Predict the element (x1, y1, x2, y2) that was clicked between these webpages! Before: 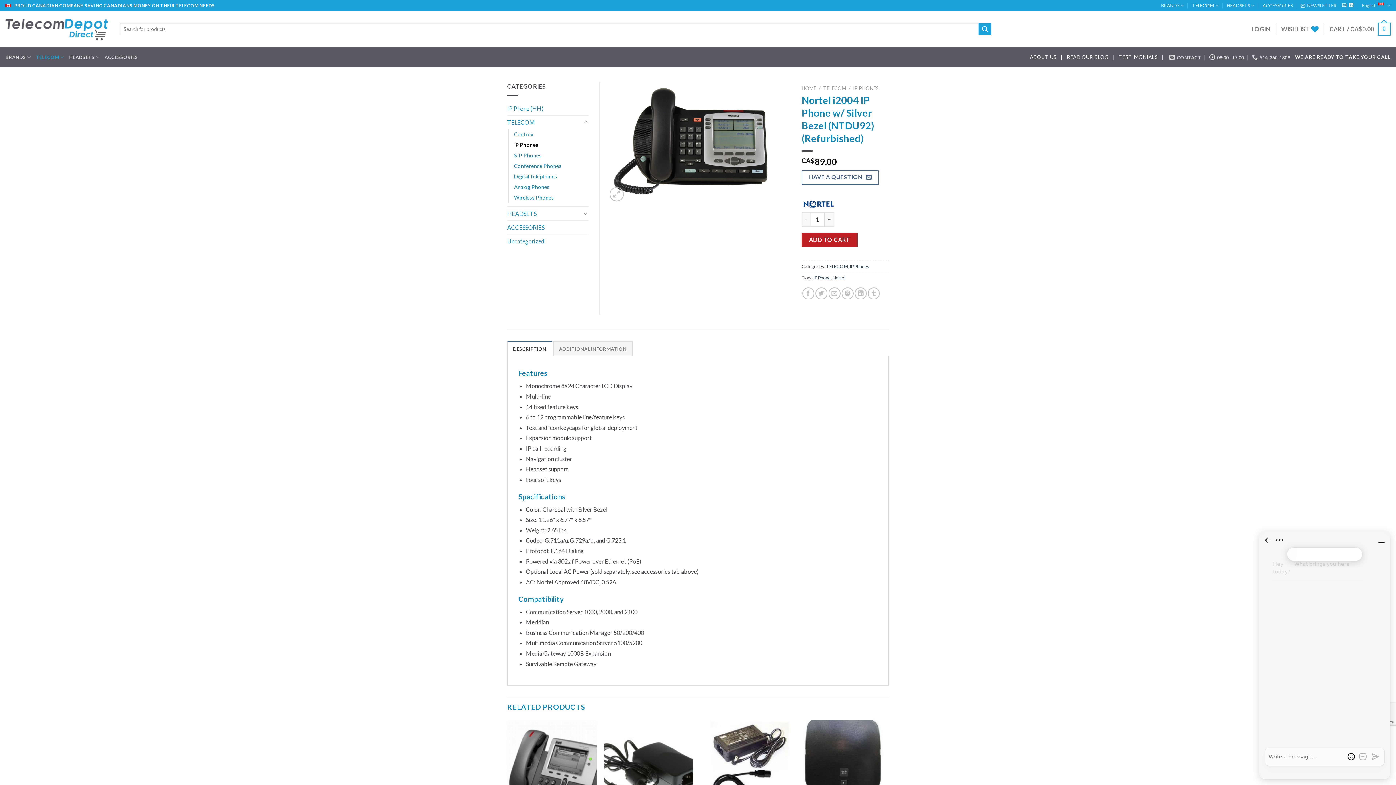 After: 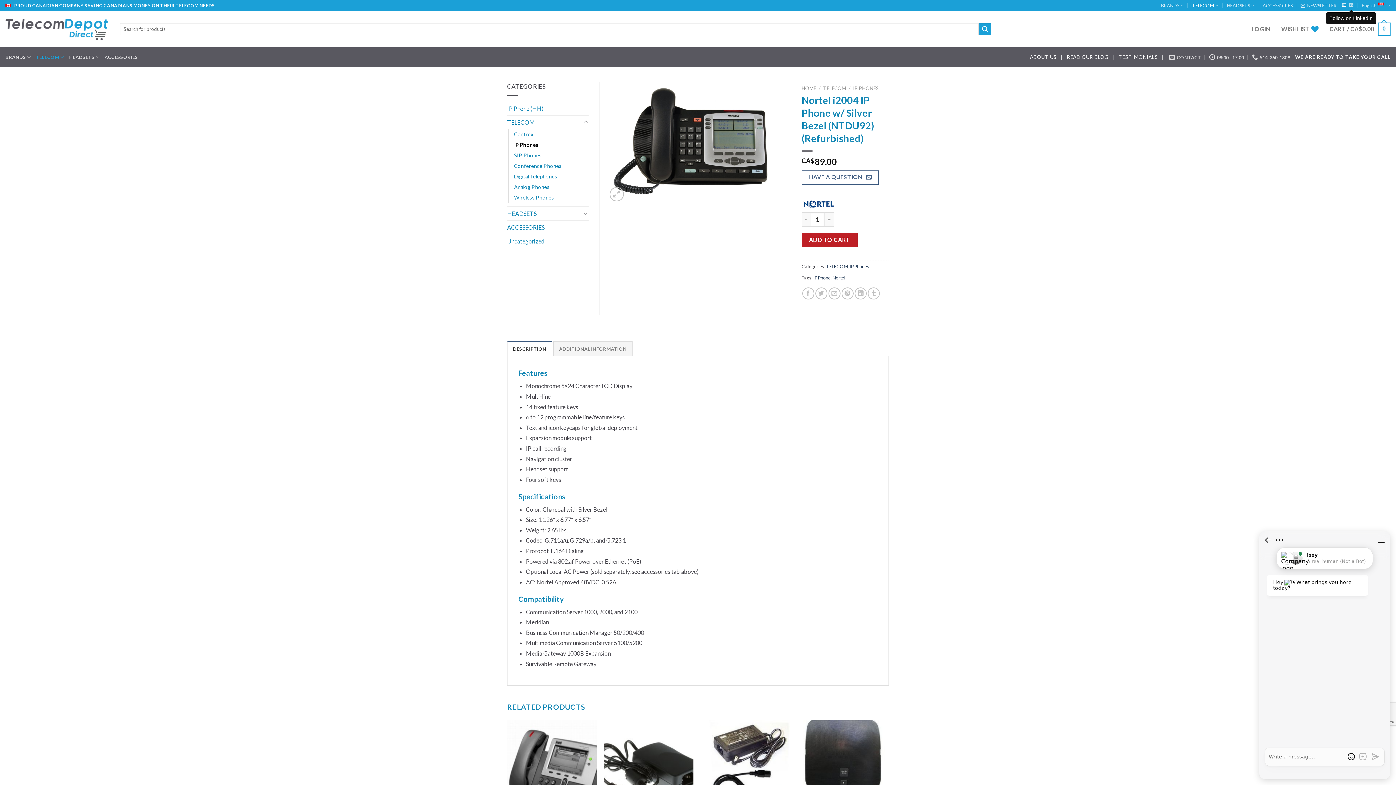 Action: bbox: (1349, 3, 1353, 8)